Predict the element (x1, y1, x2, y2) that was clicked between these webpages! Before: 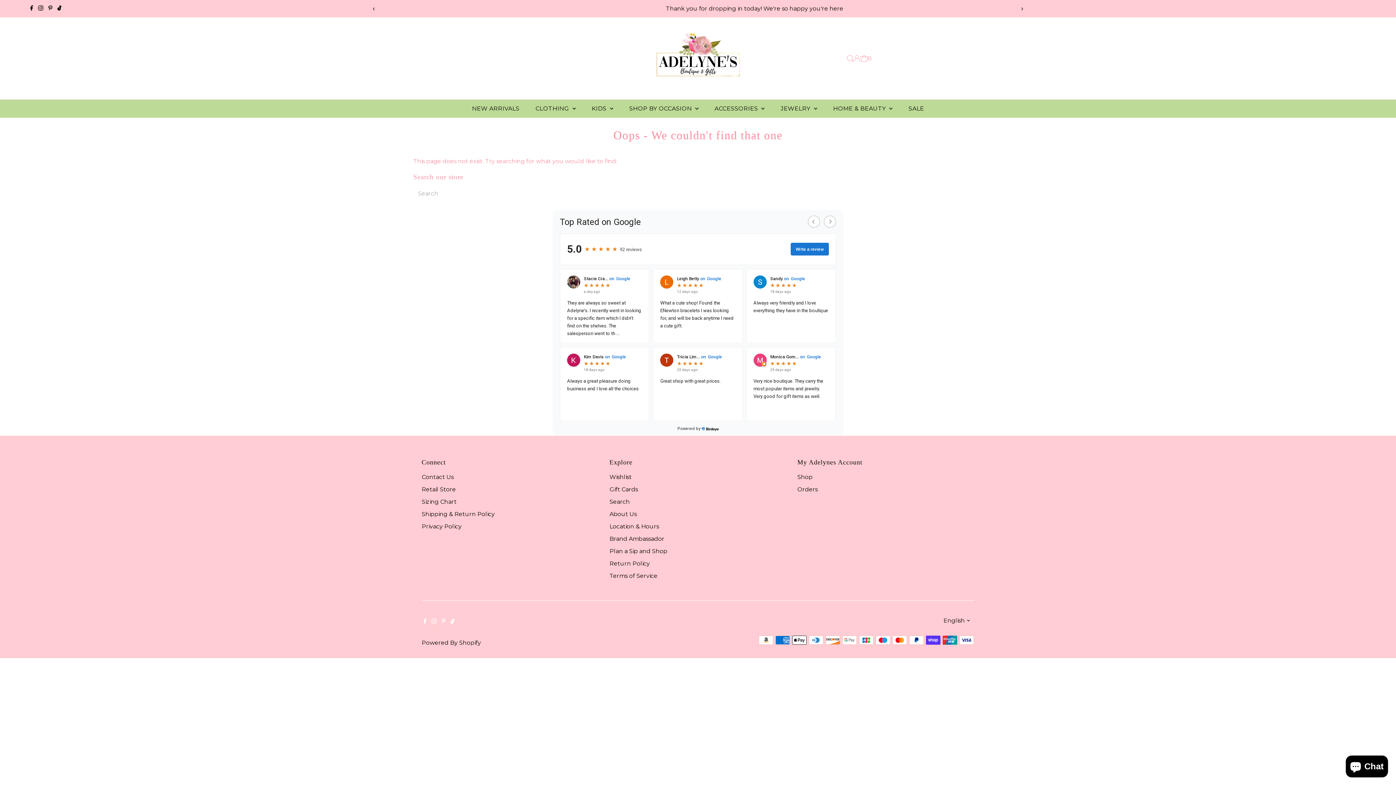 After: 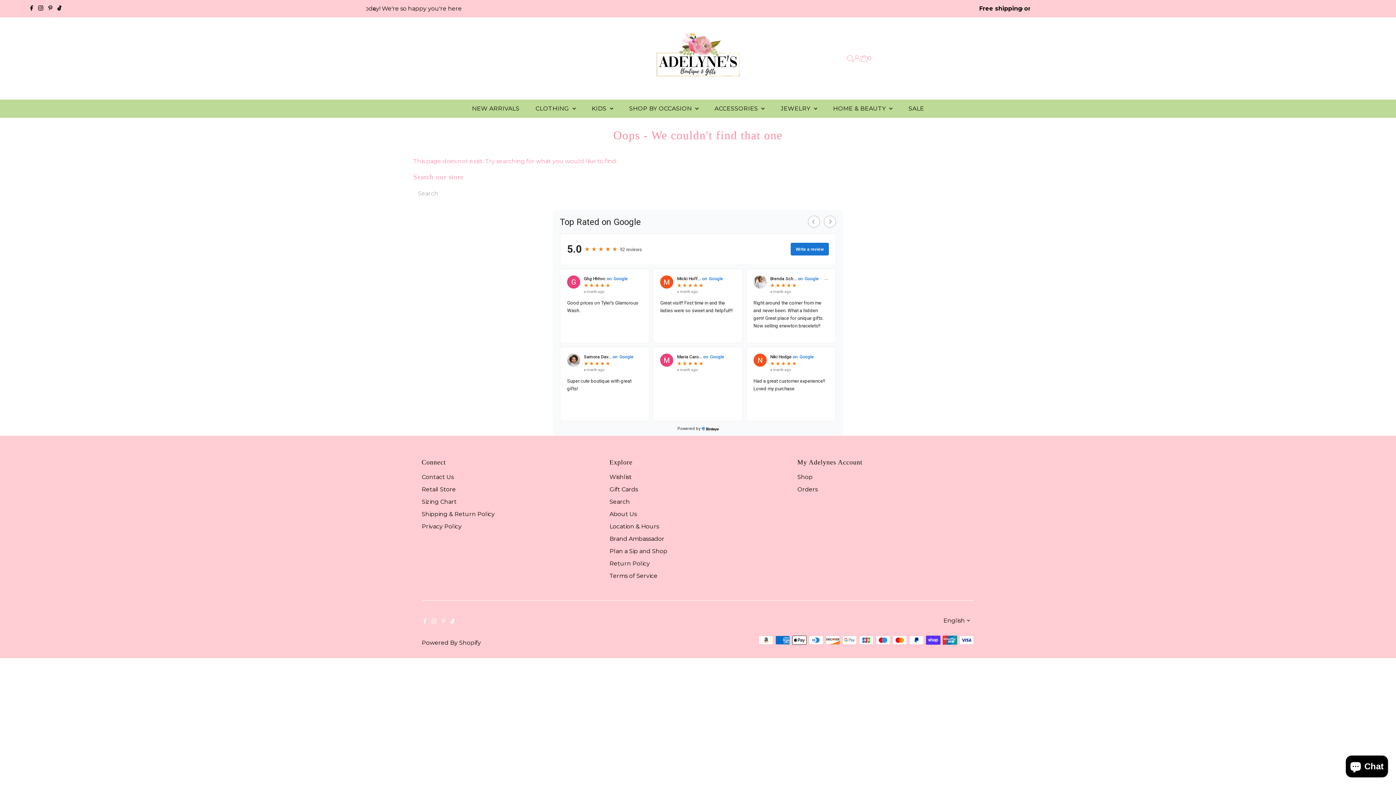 Action: label: Pinterest bbox: (46, 0, 54, 17)